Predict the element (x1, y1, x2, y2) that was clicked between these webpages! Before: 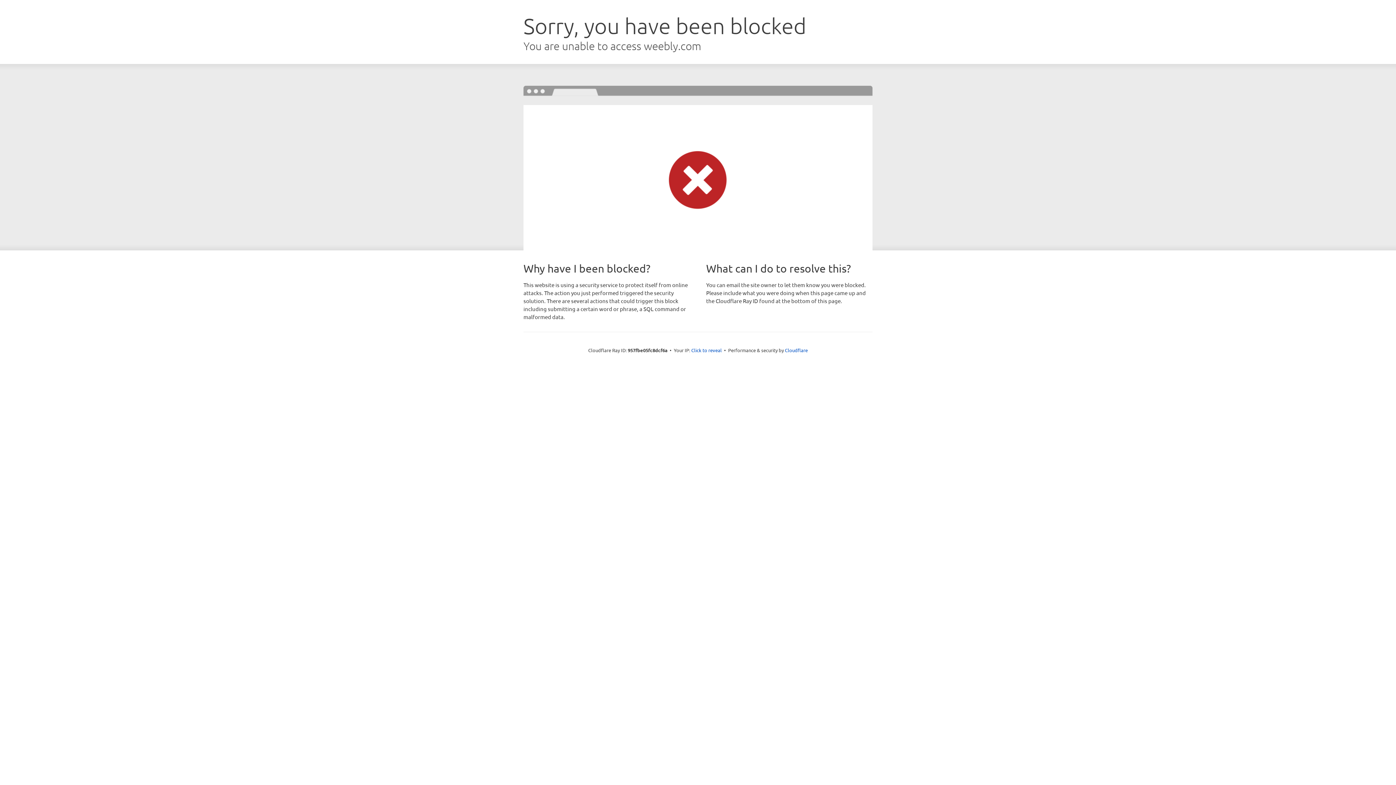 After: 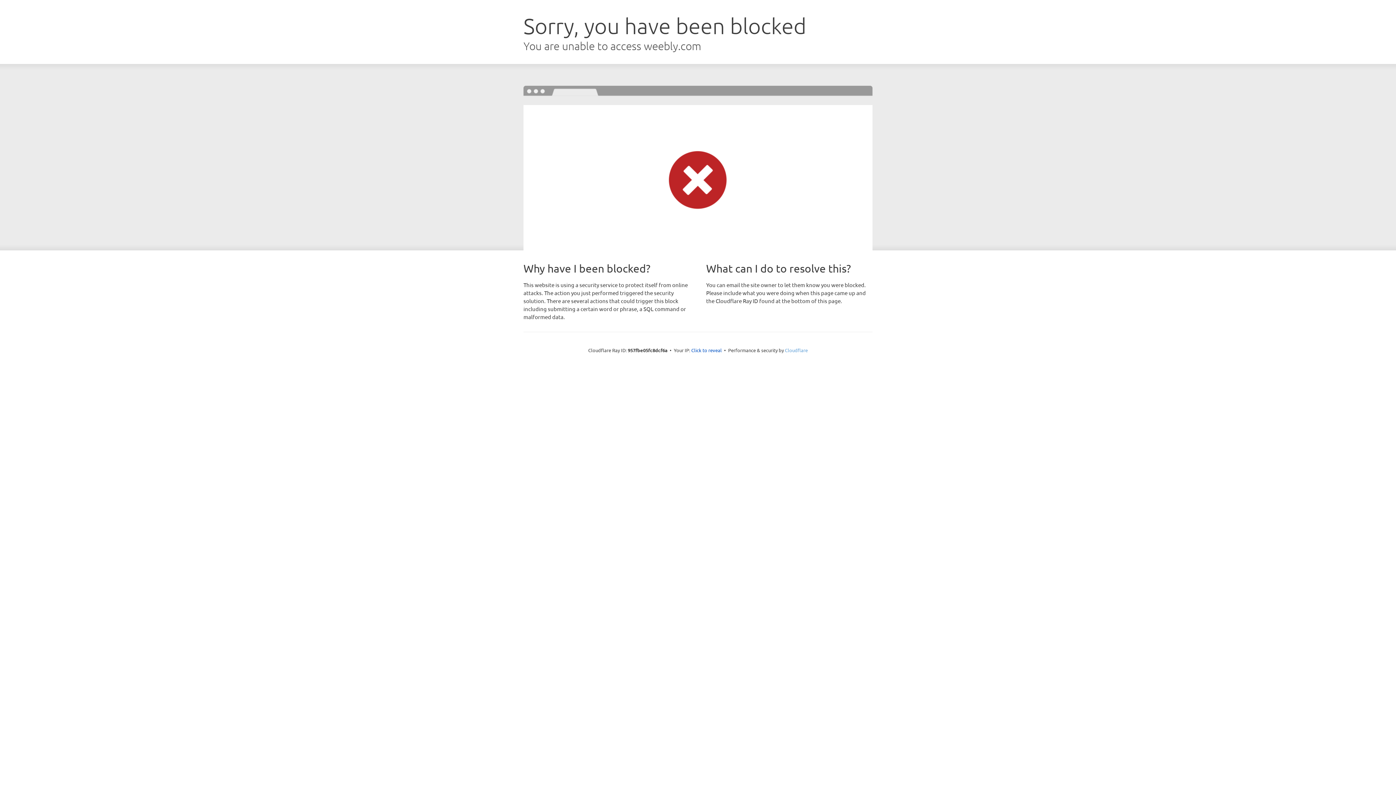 Action: label: Cloudflare bbox: (785, 347, 808, 353)